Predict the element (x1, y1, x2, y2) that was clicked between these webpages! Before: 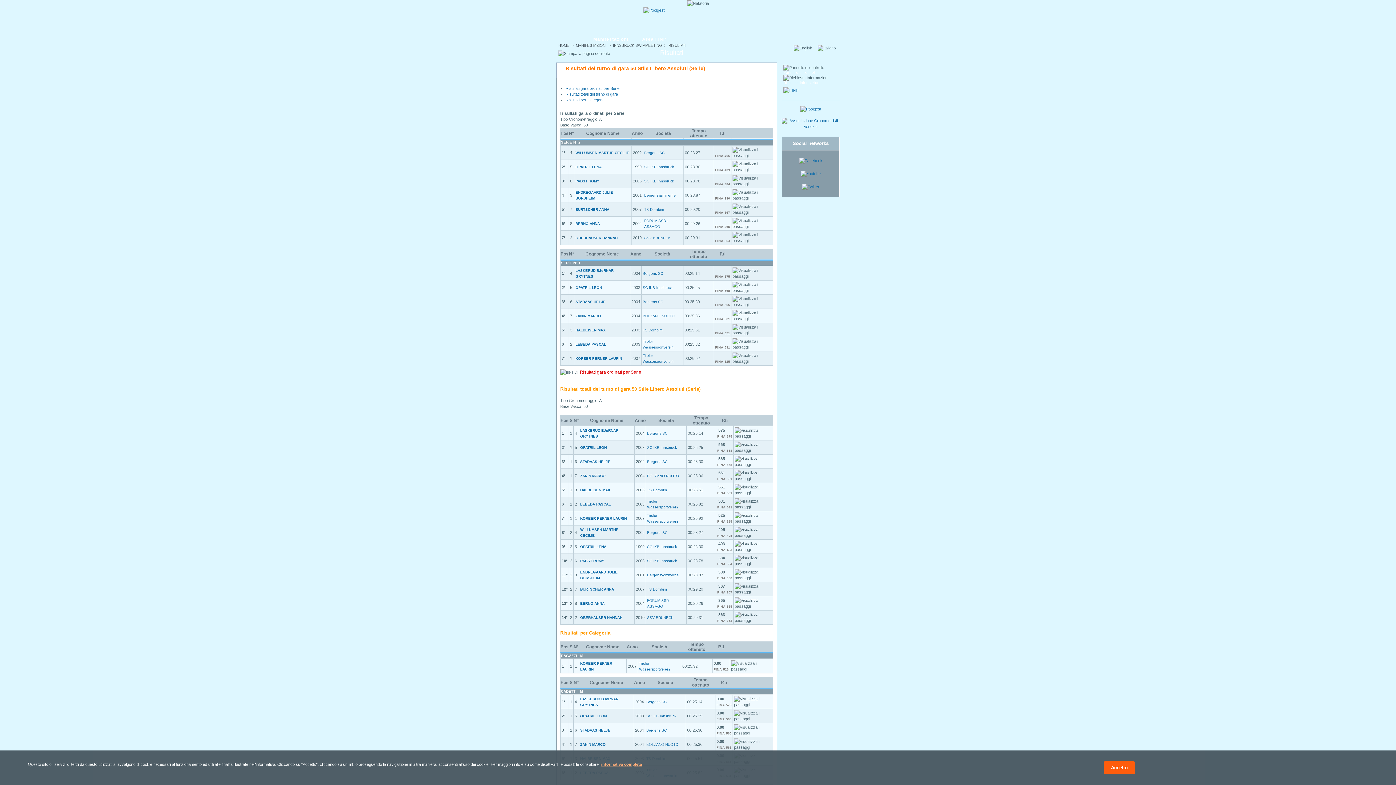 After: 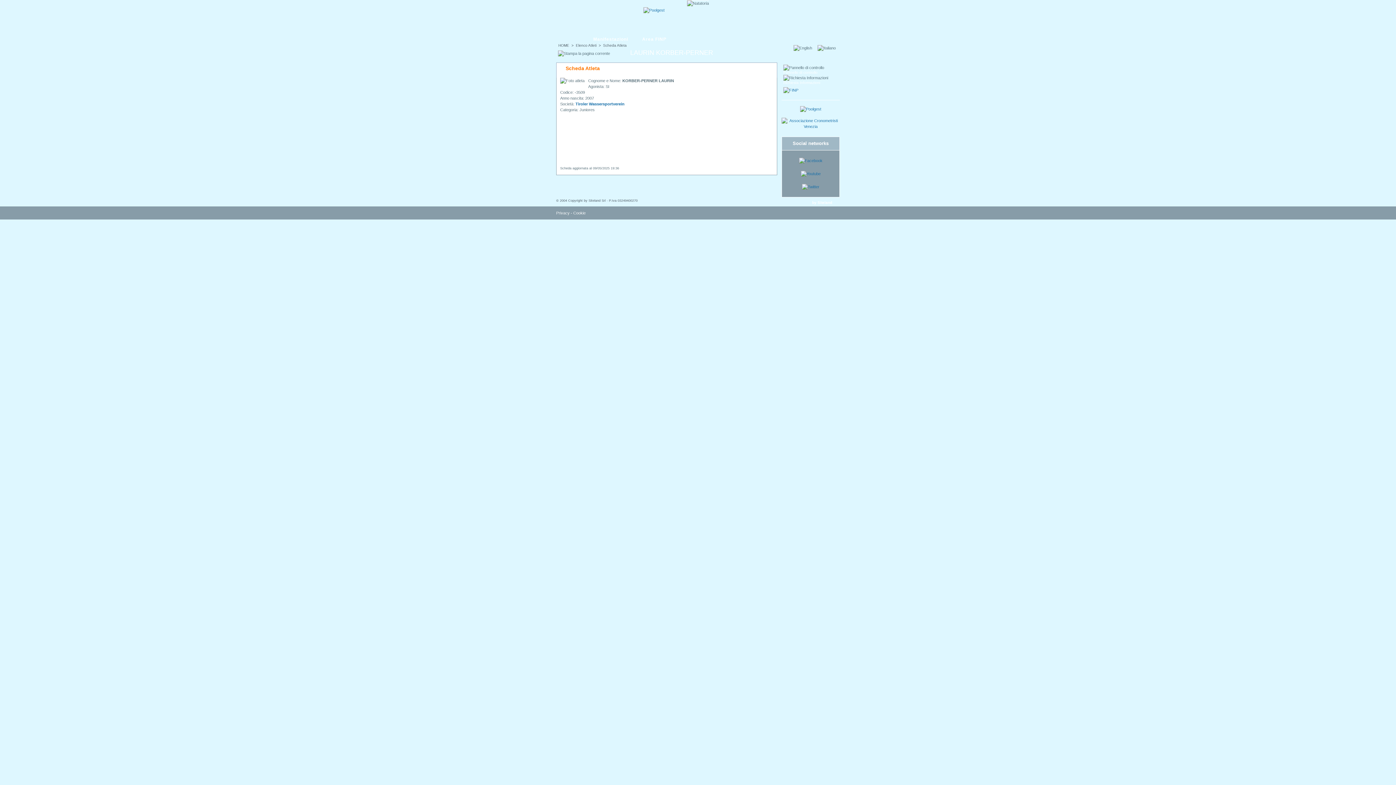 Action: label: KORBER-PERNER LAURIN bbox: (575, 356, 622, 360)